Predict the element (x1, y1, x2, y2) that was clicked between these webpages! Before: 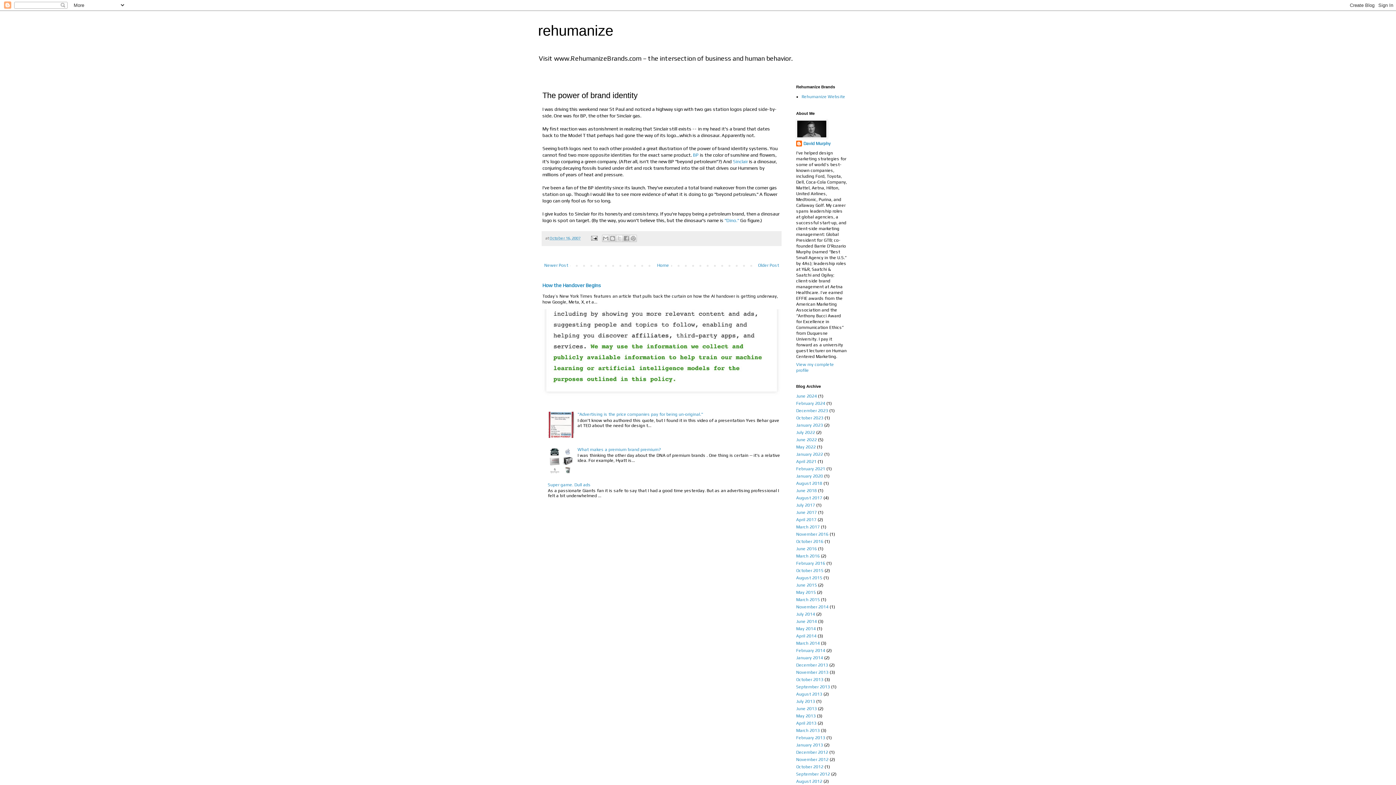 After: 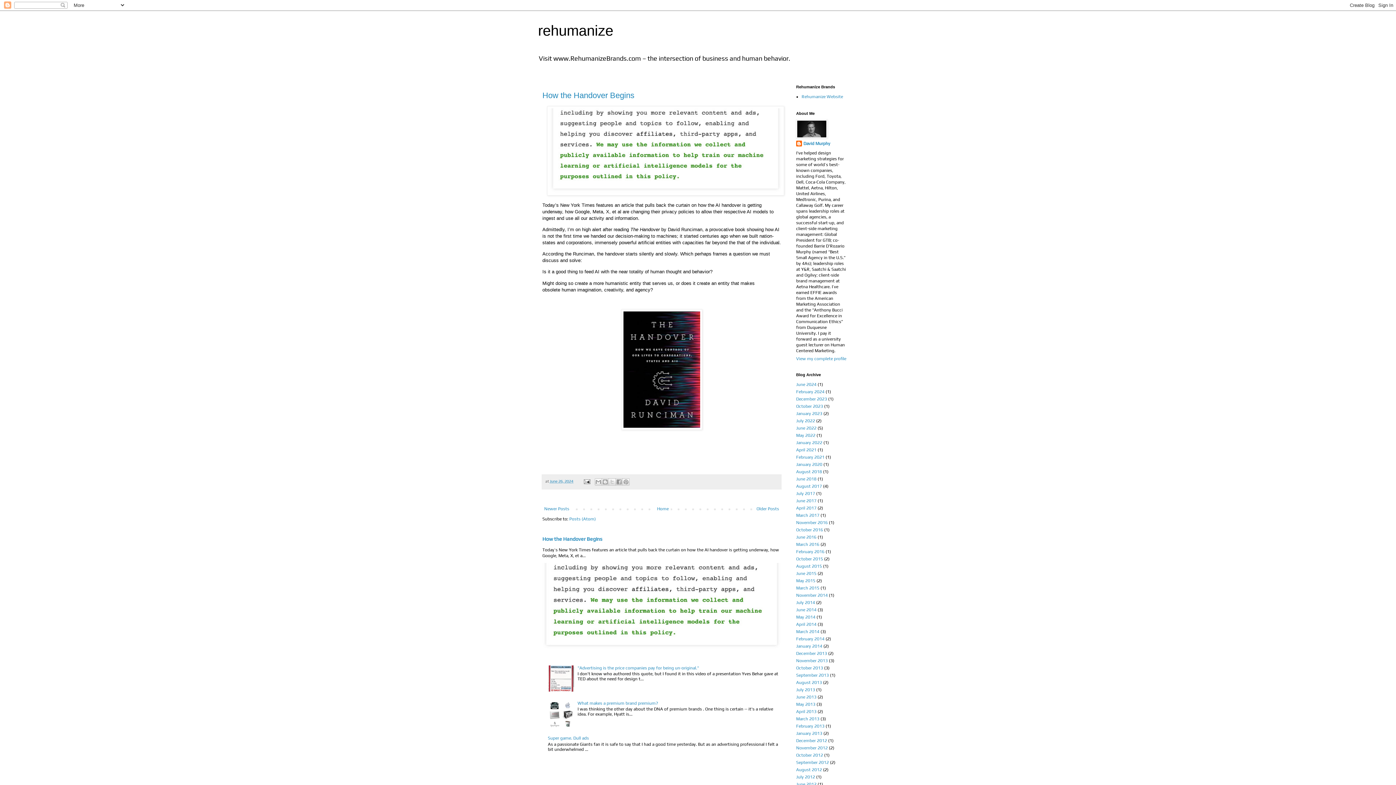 Action: label: June 2024 bbox: (796, 393, 817, 398)